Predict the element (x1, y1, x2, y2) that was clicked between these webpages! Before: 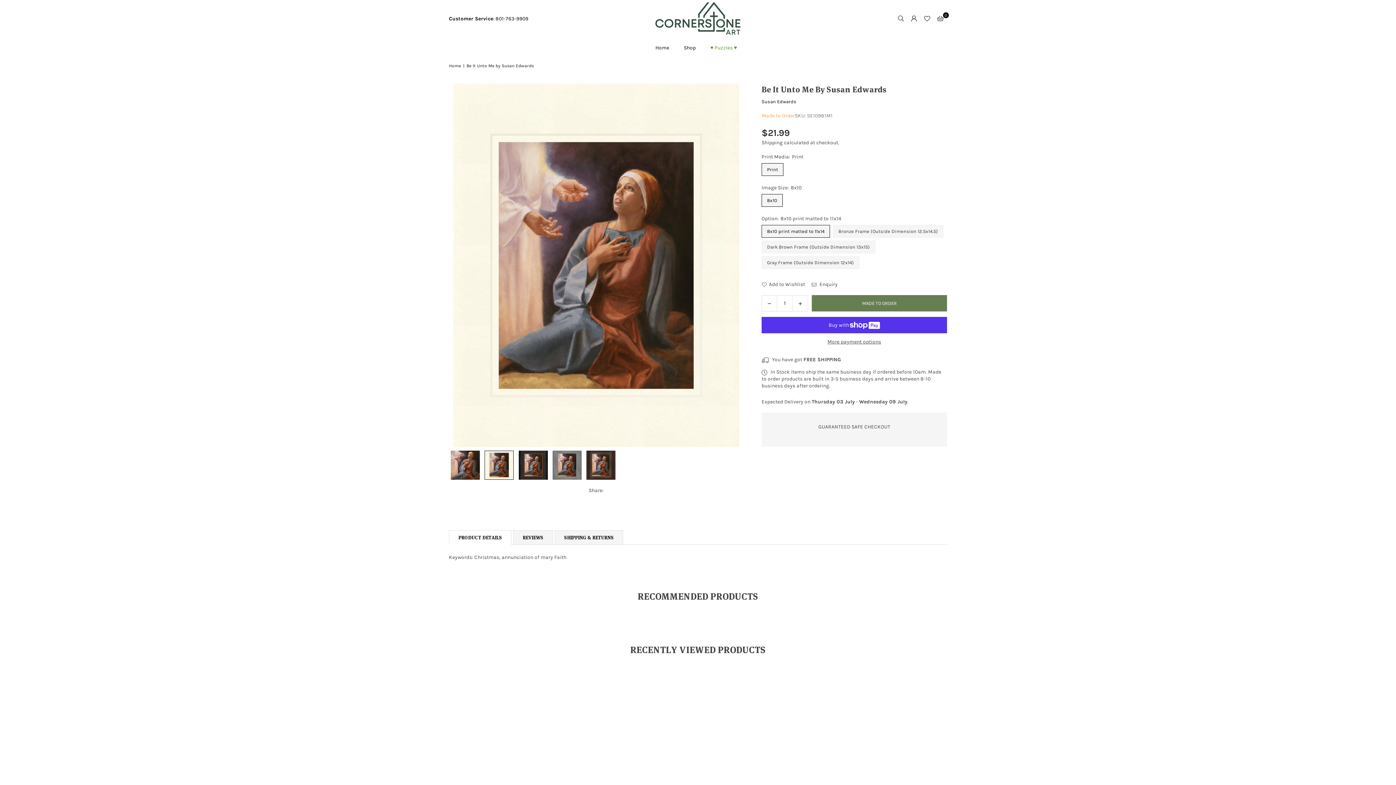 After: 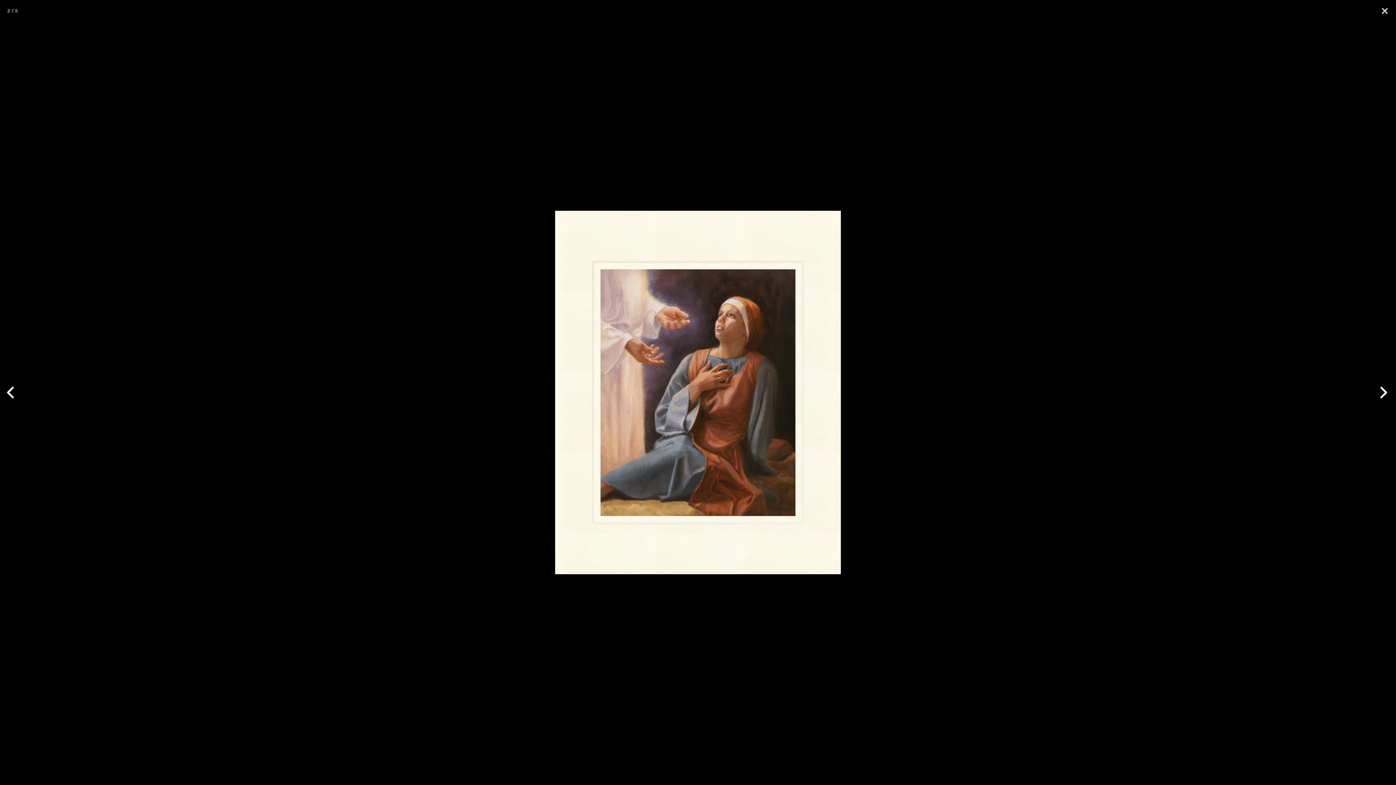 Action: bbox: (474, 83, 768, 447)